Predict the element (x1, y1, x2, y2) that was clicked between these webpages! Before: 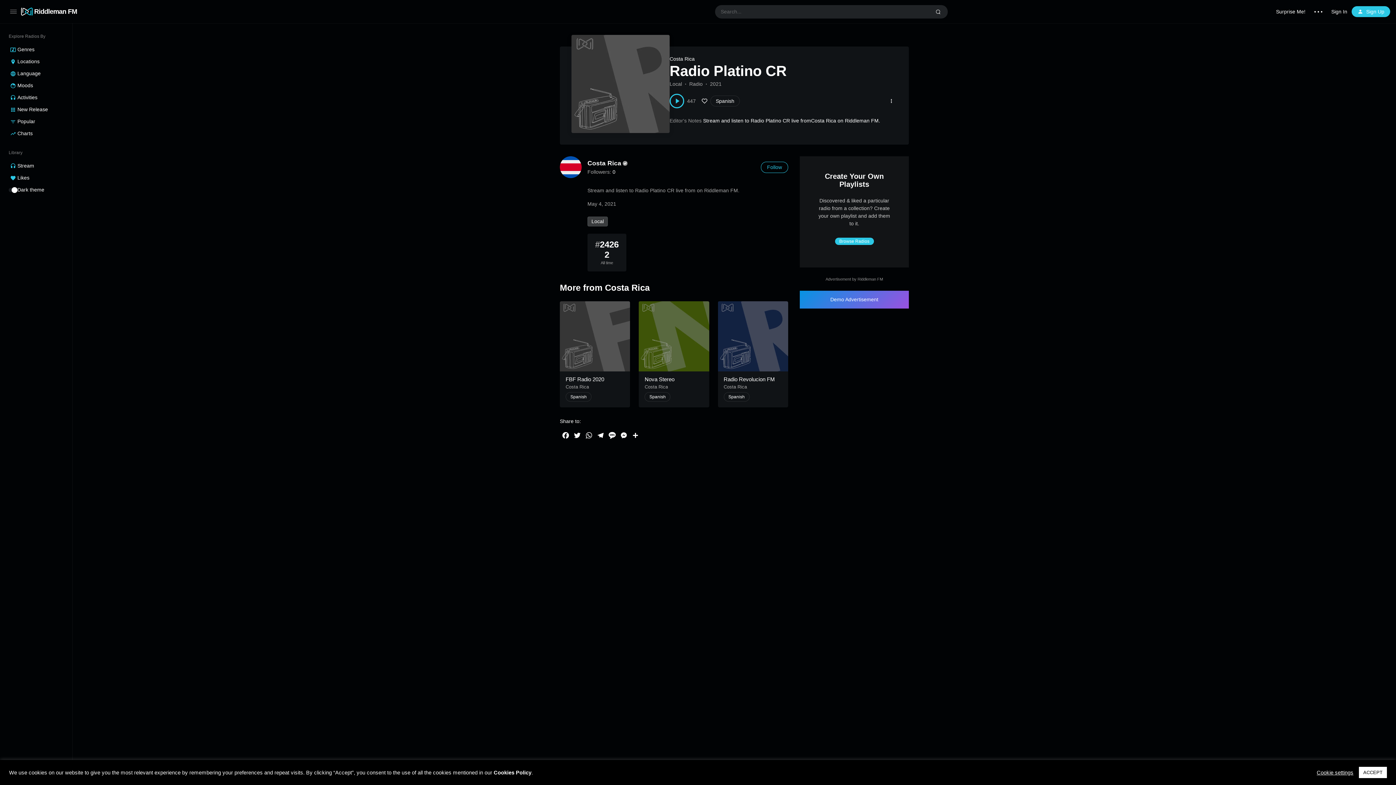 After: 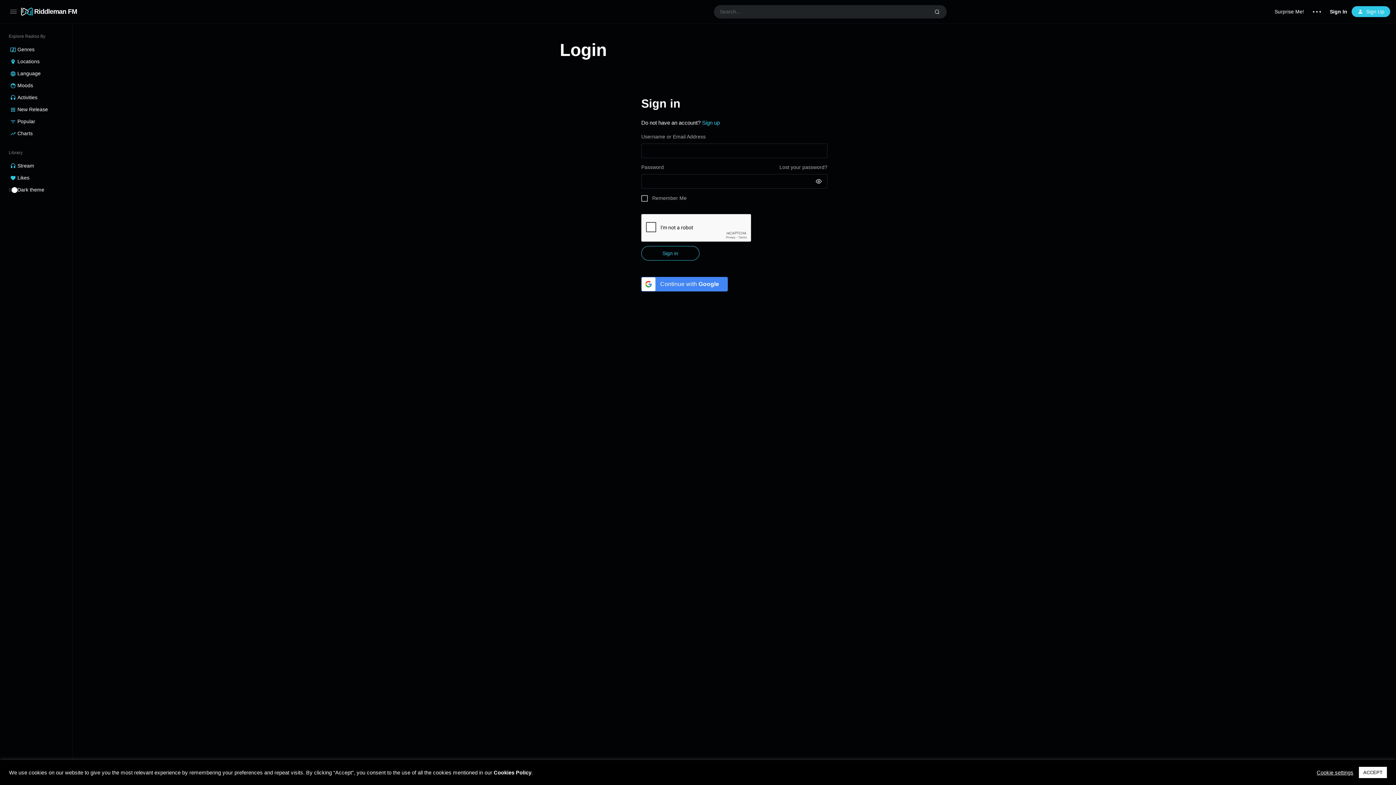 Action: label: Likes bbox: (8, 172, 63, 184)